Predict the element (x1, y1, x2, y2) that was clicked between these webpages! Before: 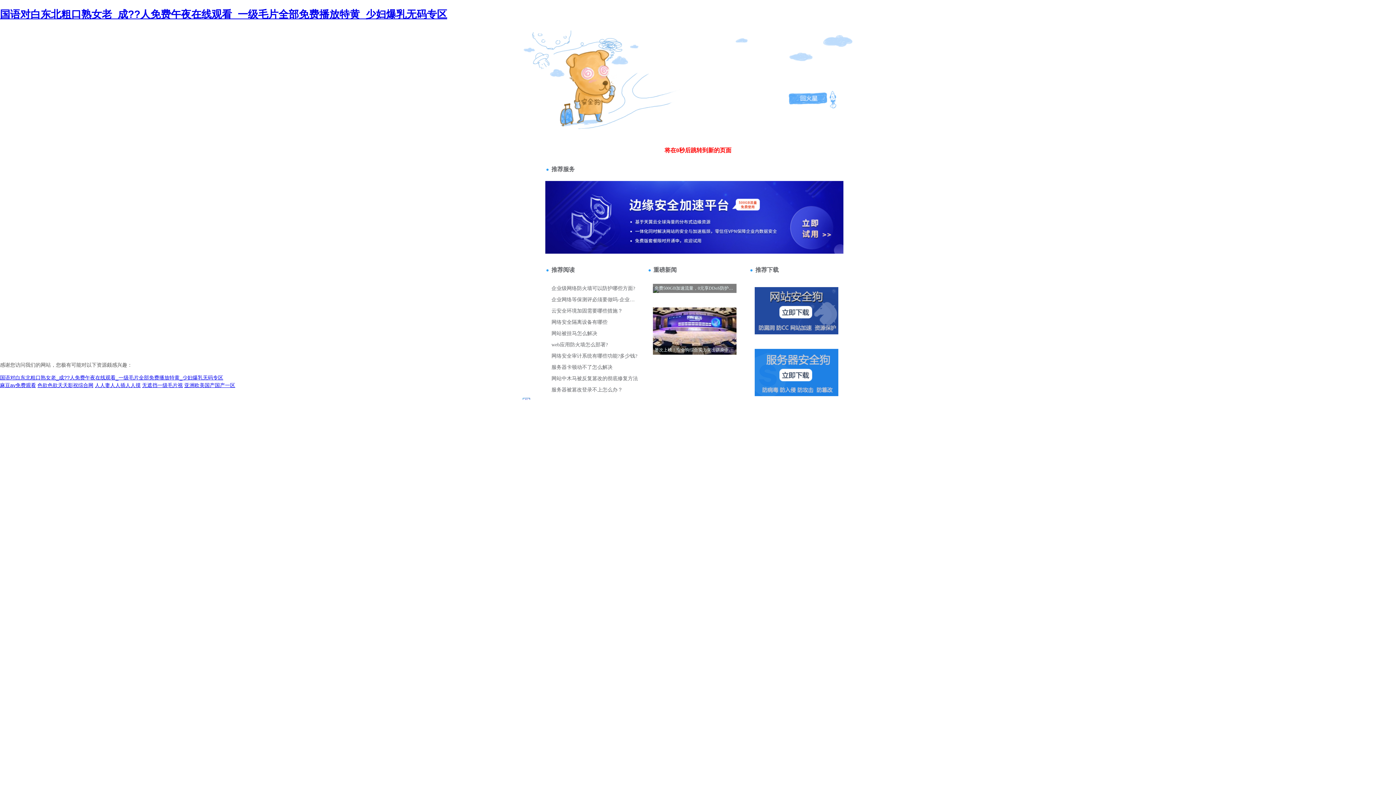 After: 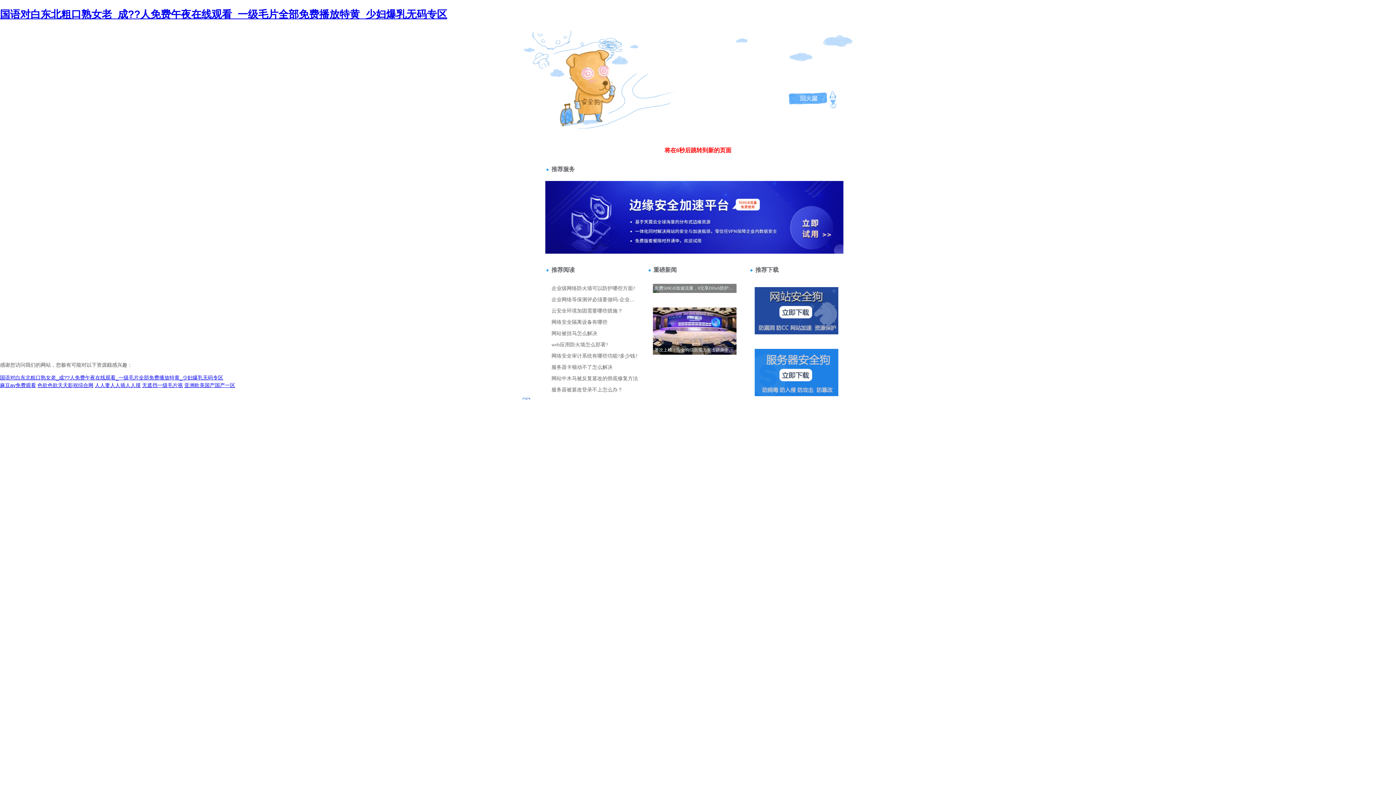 Action: label: 返回上一級(jí)>> bbox: (565, 57, 615, 63)